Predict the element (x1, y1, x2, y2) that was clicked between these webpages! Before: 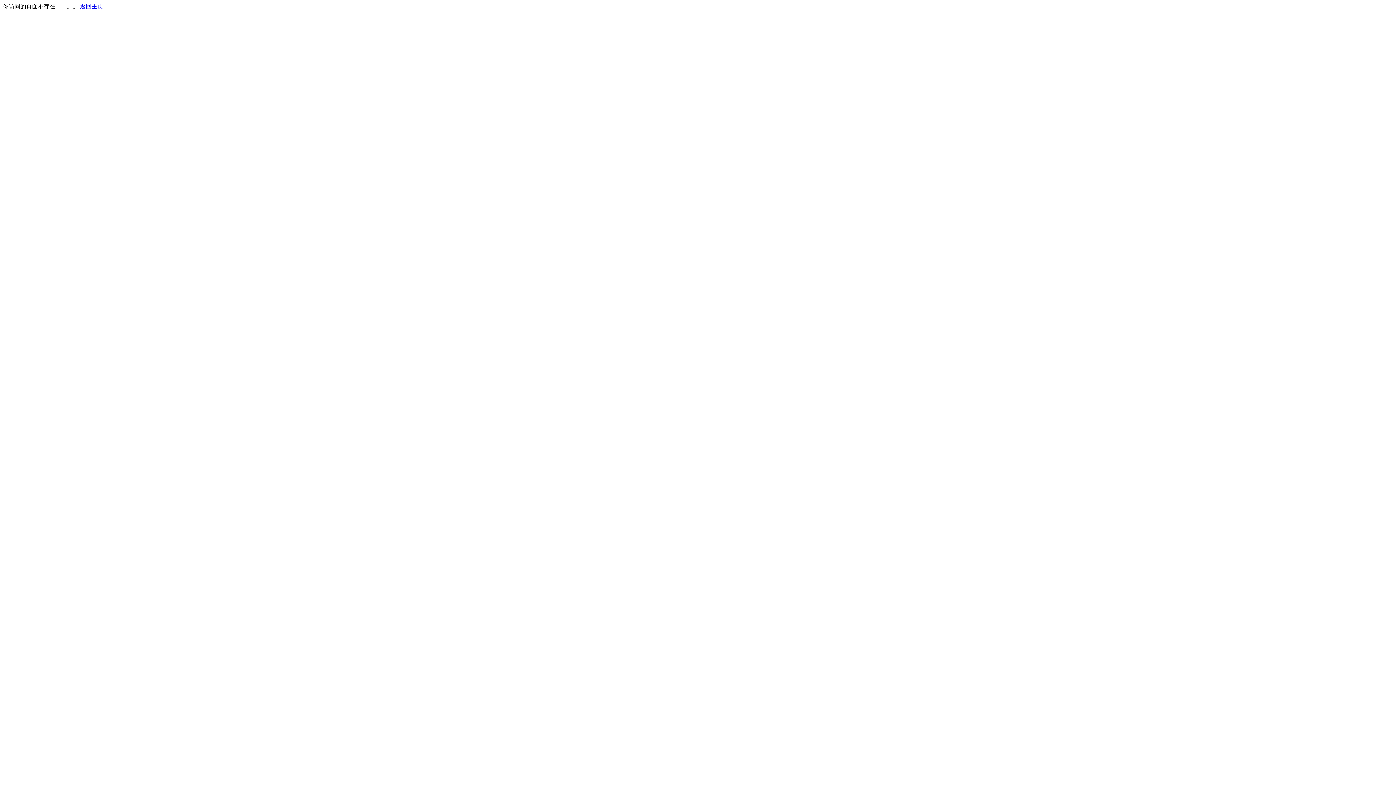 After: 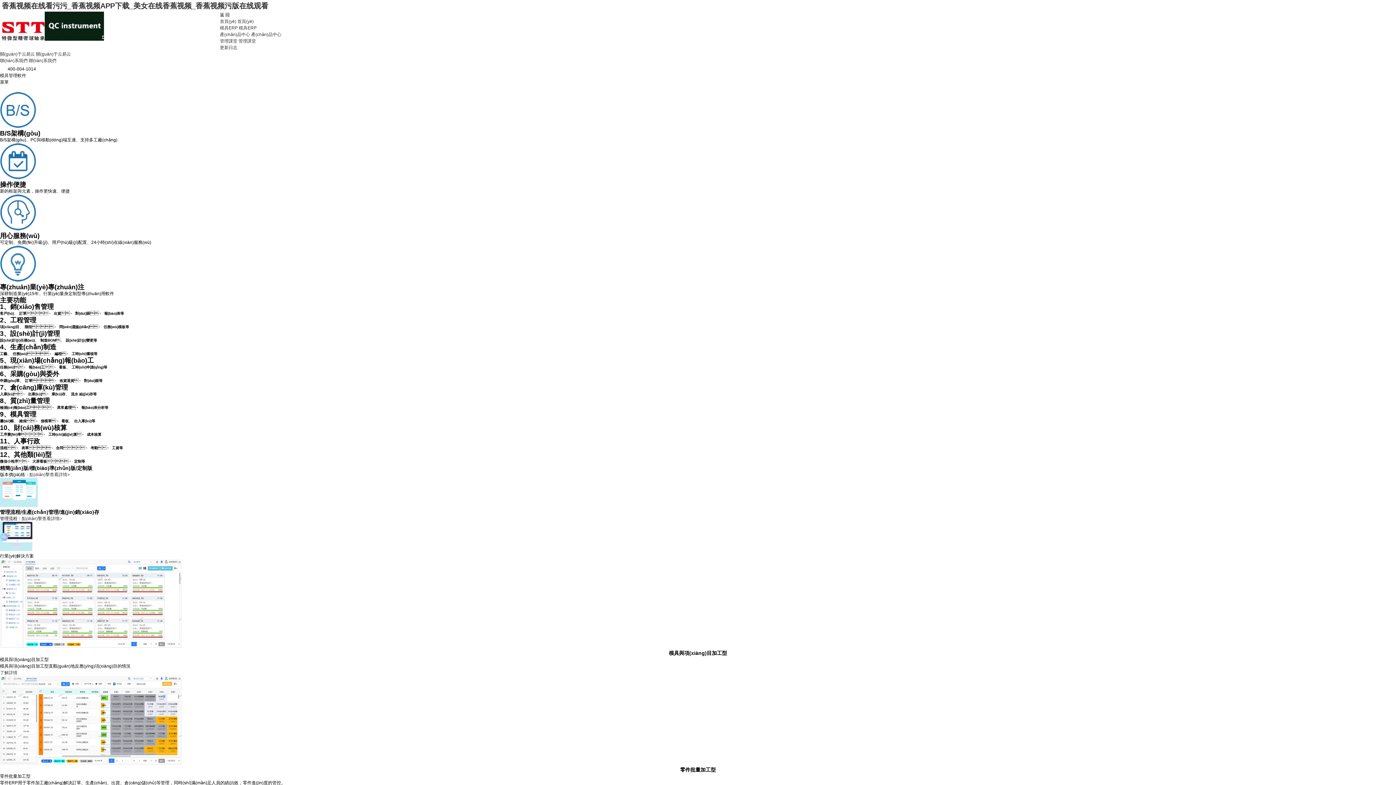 Action: bbox: (80, 3, 103, 9) label: 返回主页